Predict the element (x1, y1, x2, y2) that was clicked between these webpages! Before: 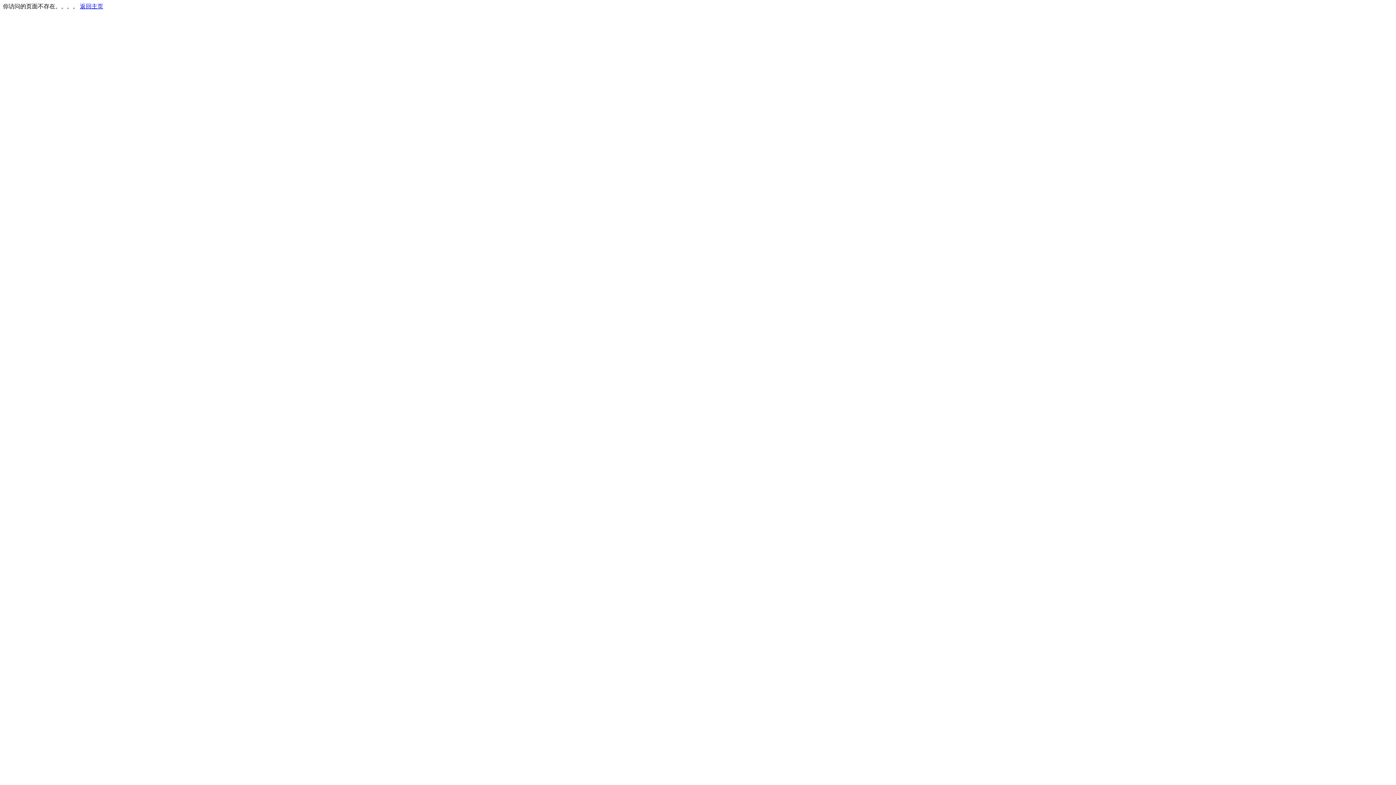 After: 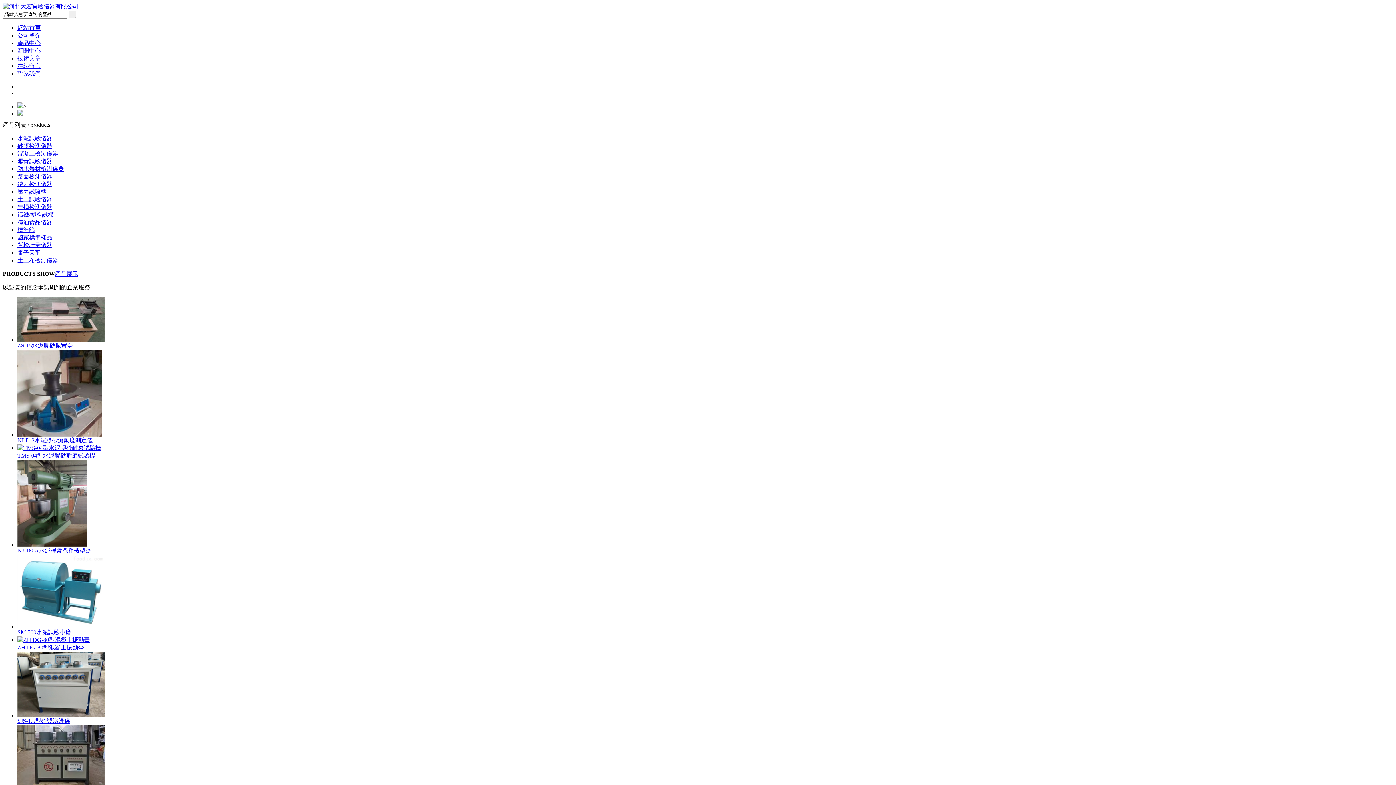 Action: label: 返回主页 bbox: (80, 3, 103, 9)